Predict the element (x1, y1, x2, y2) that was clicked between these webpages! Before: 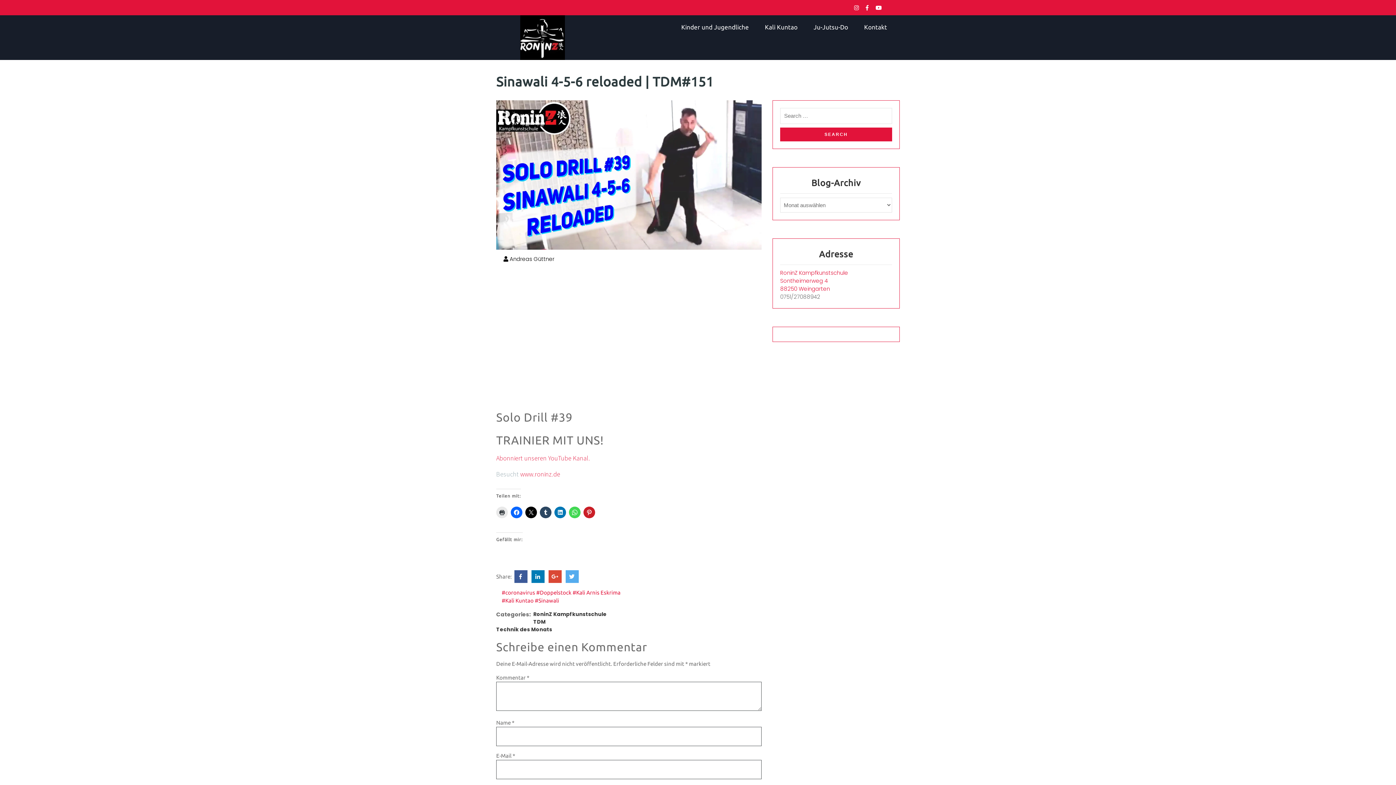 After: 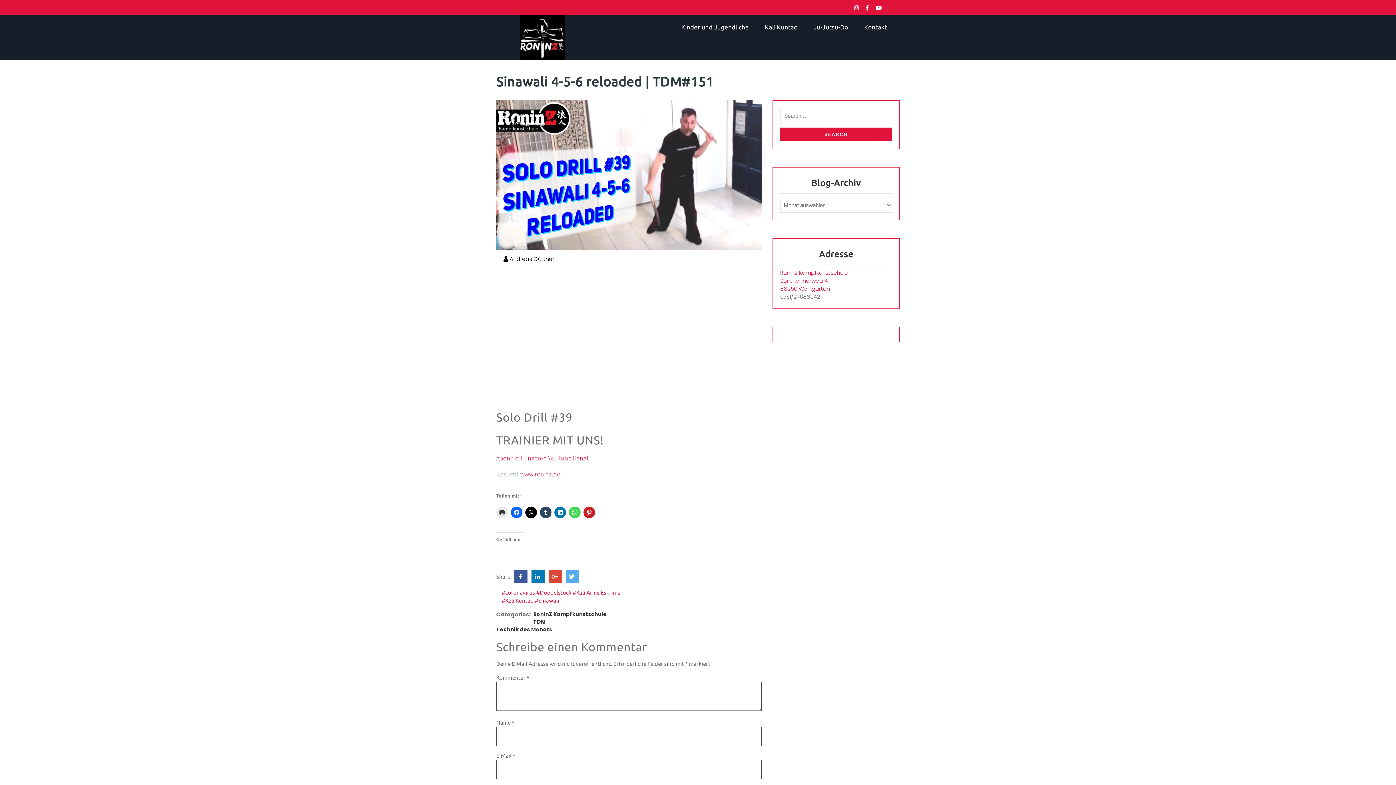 Action: bbox: (866, 3, 874, 11)